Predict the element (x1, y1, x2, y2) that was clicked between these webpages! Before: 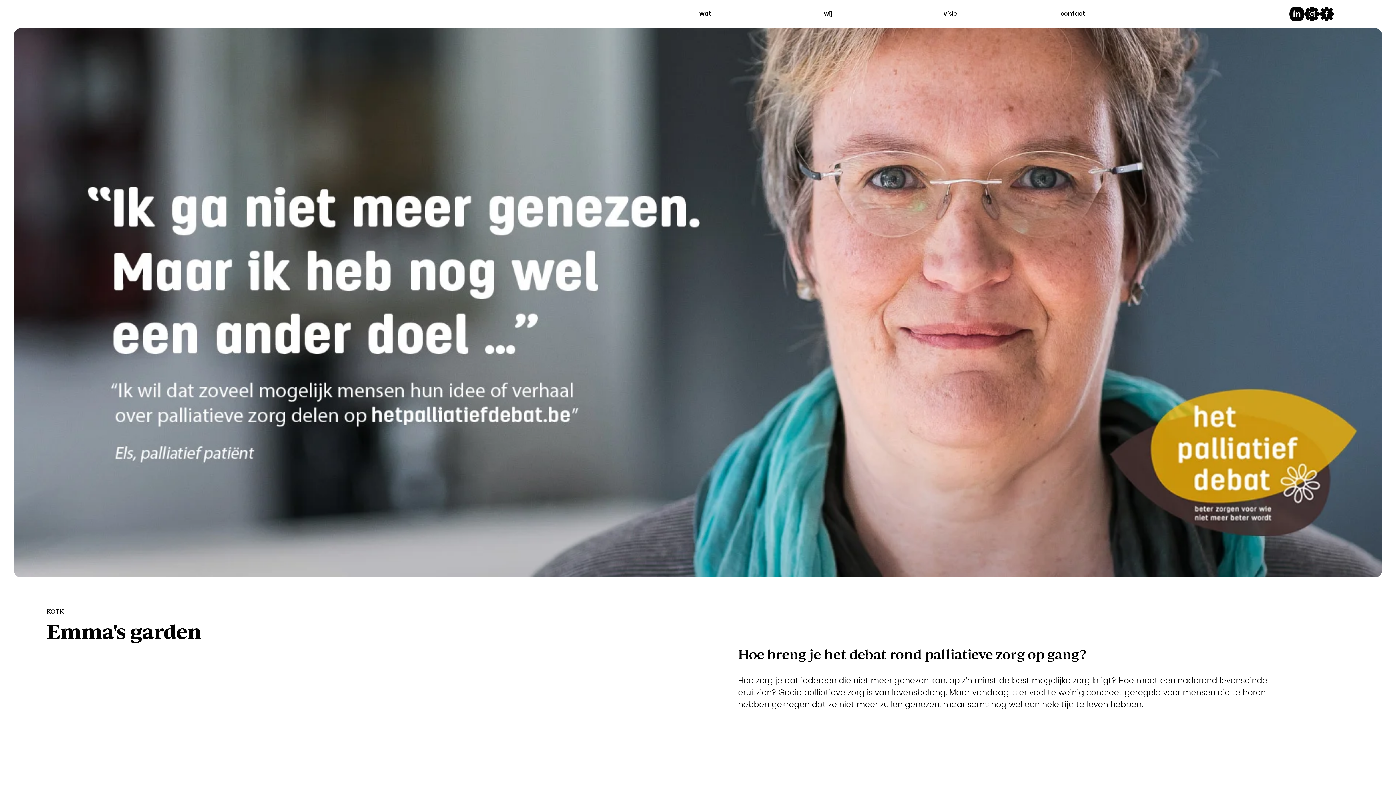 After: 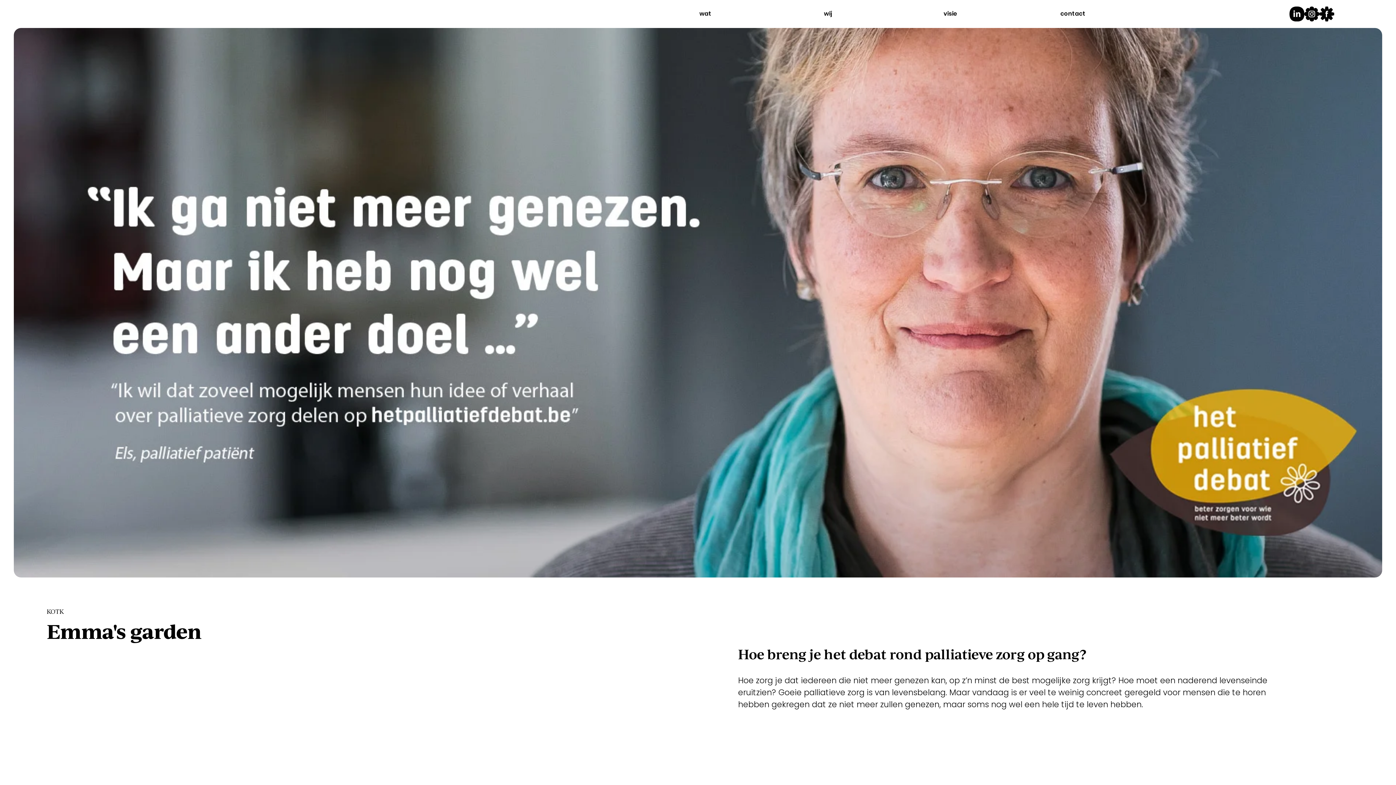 Action: bbox: (1319, 6, 1334, 21) label: facebook bigtrees